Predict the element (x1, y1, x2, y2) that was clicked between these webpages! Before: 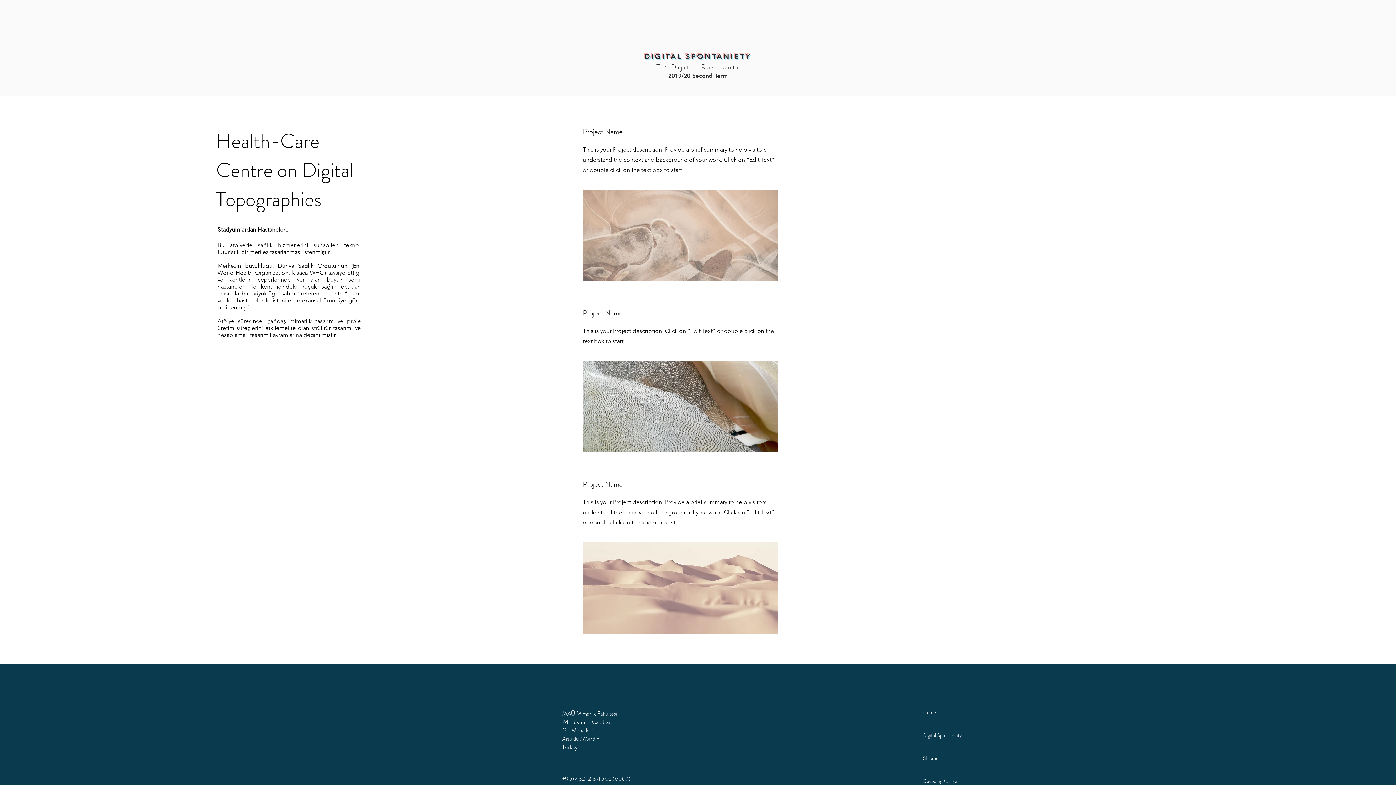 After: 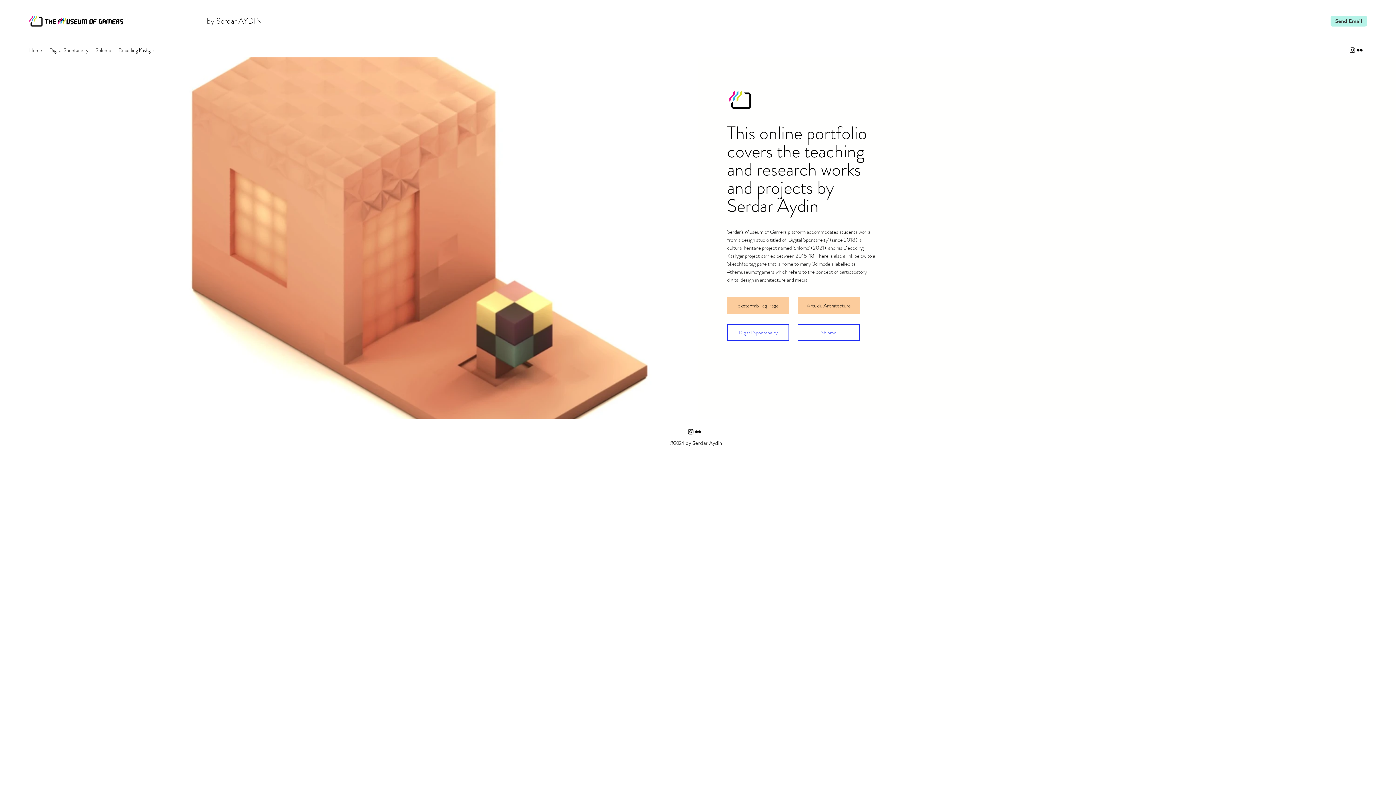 Action: bbox: (923, 701, 978, 724) label: Home